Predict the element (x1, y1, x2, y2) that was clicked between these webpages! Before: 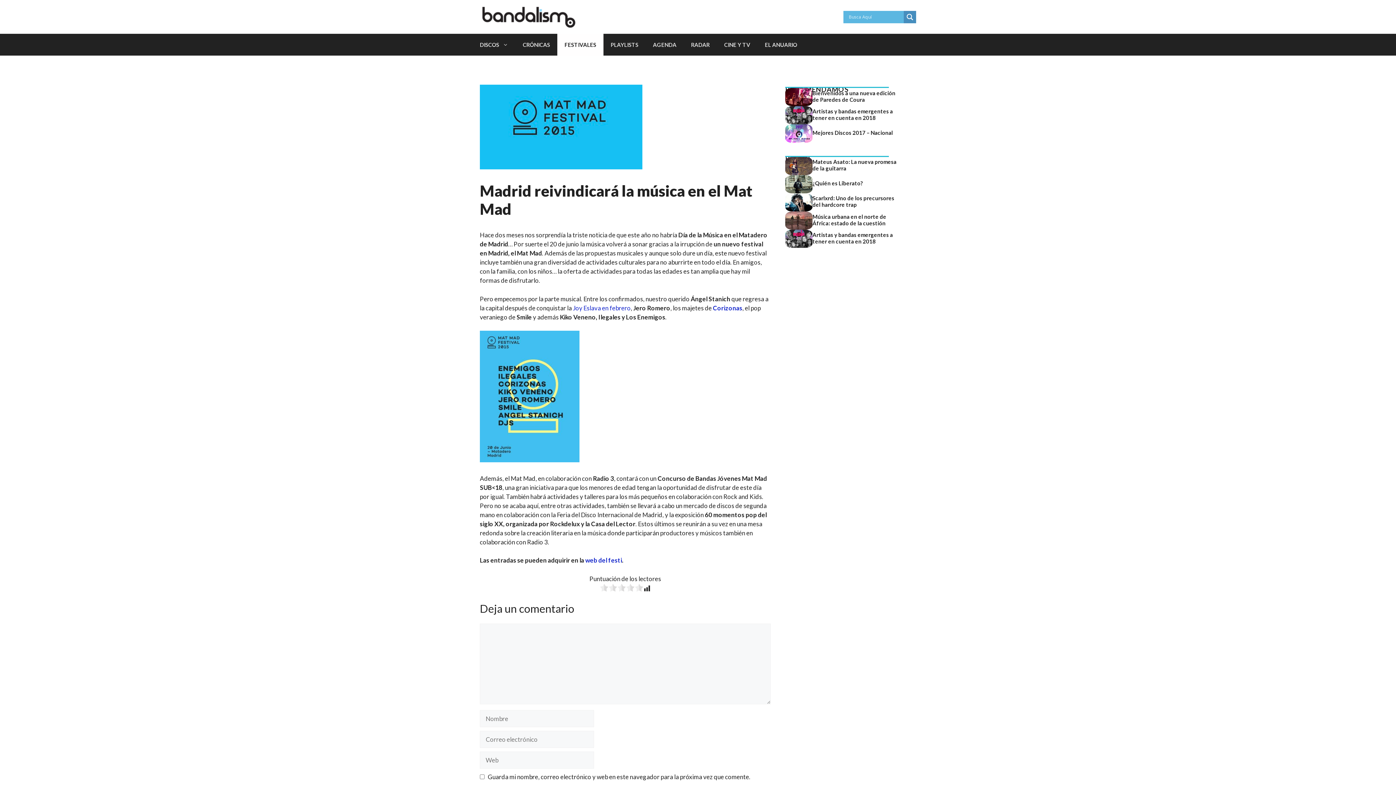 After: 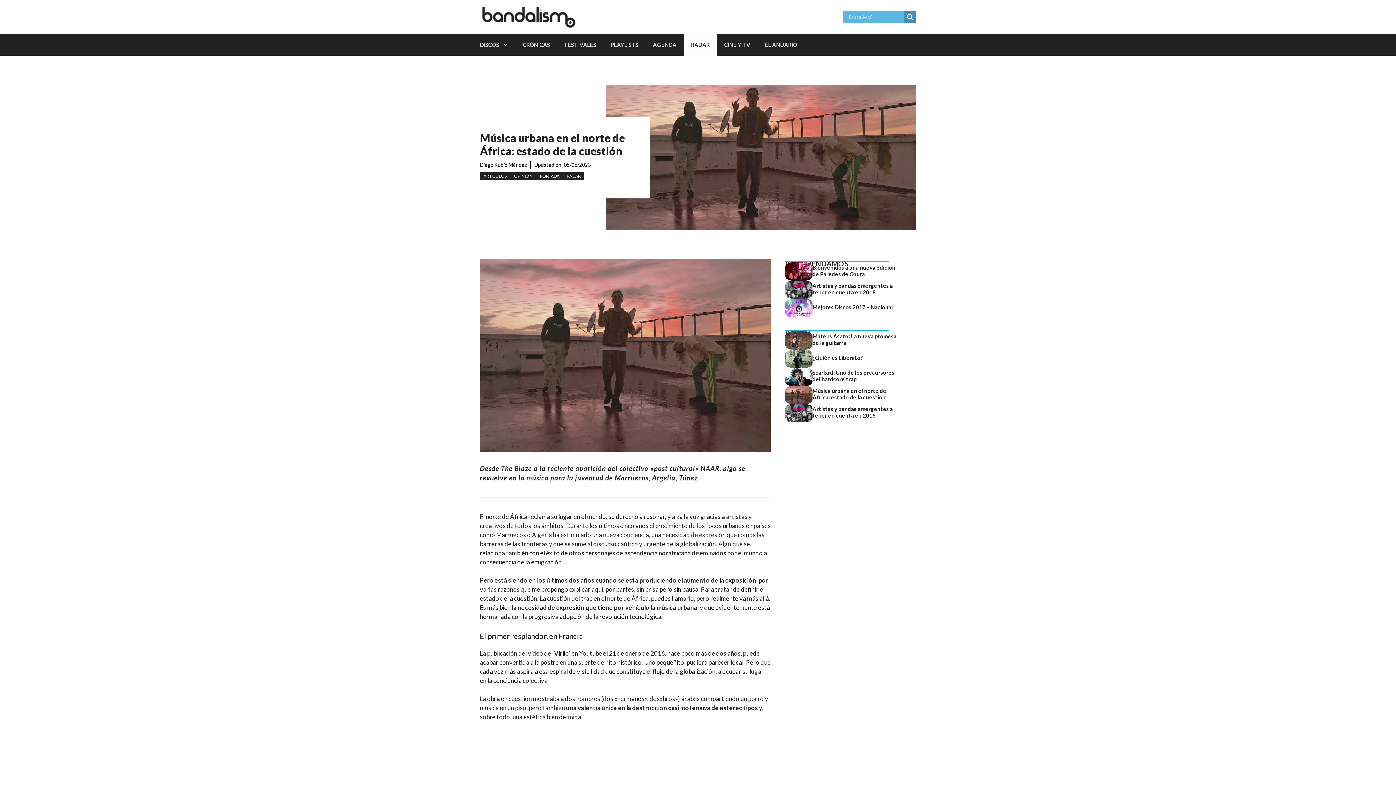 Action: bbox: (812, 213, 886, 226) label: Música urbana en el norte de África: estado de la cuestión